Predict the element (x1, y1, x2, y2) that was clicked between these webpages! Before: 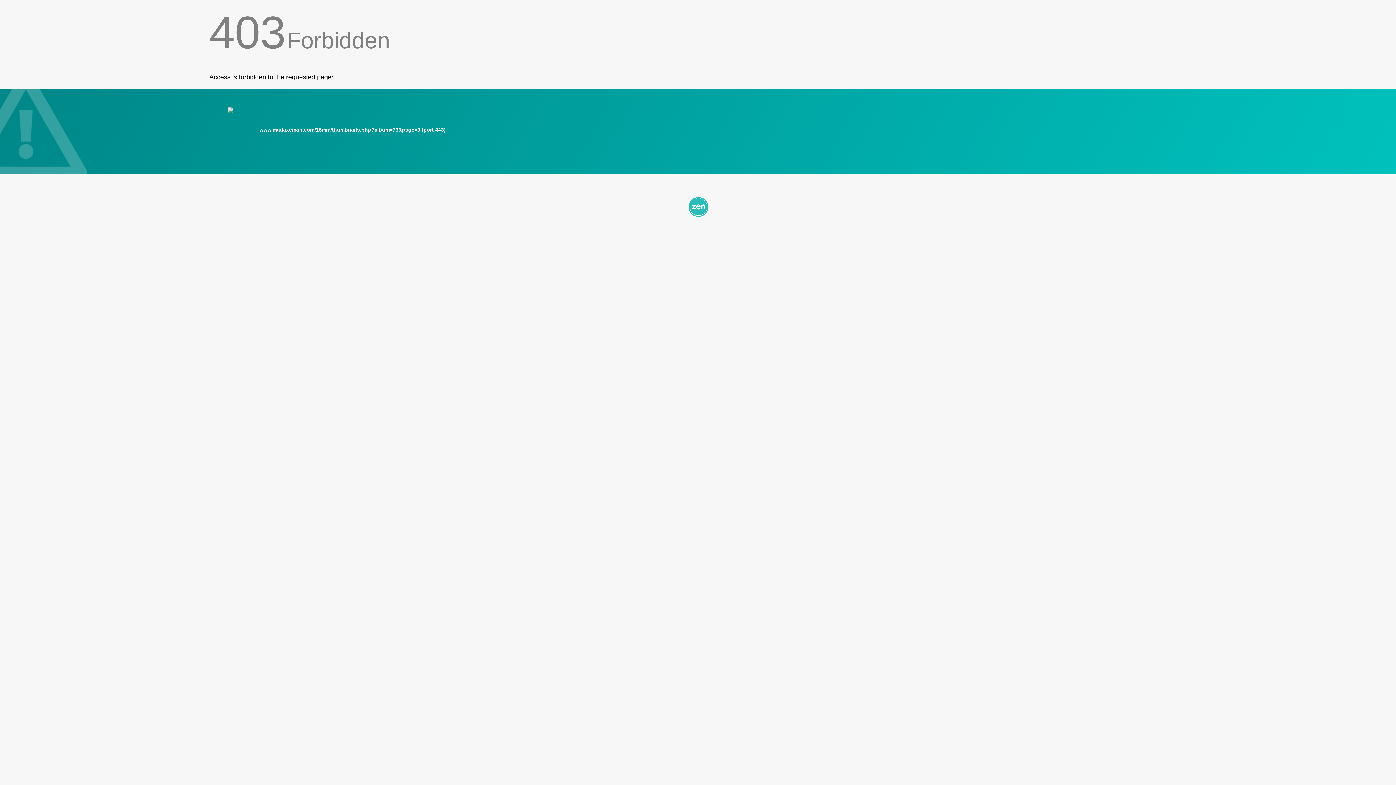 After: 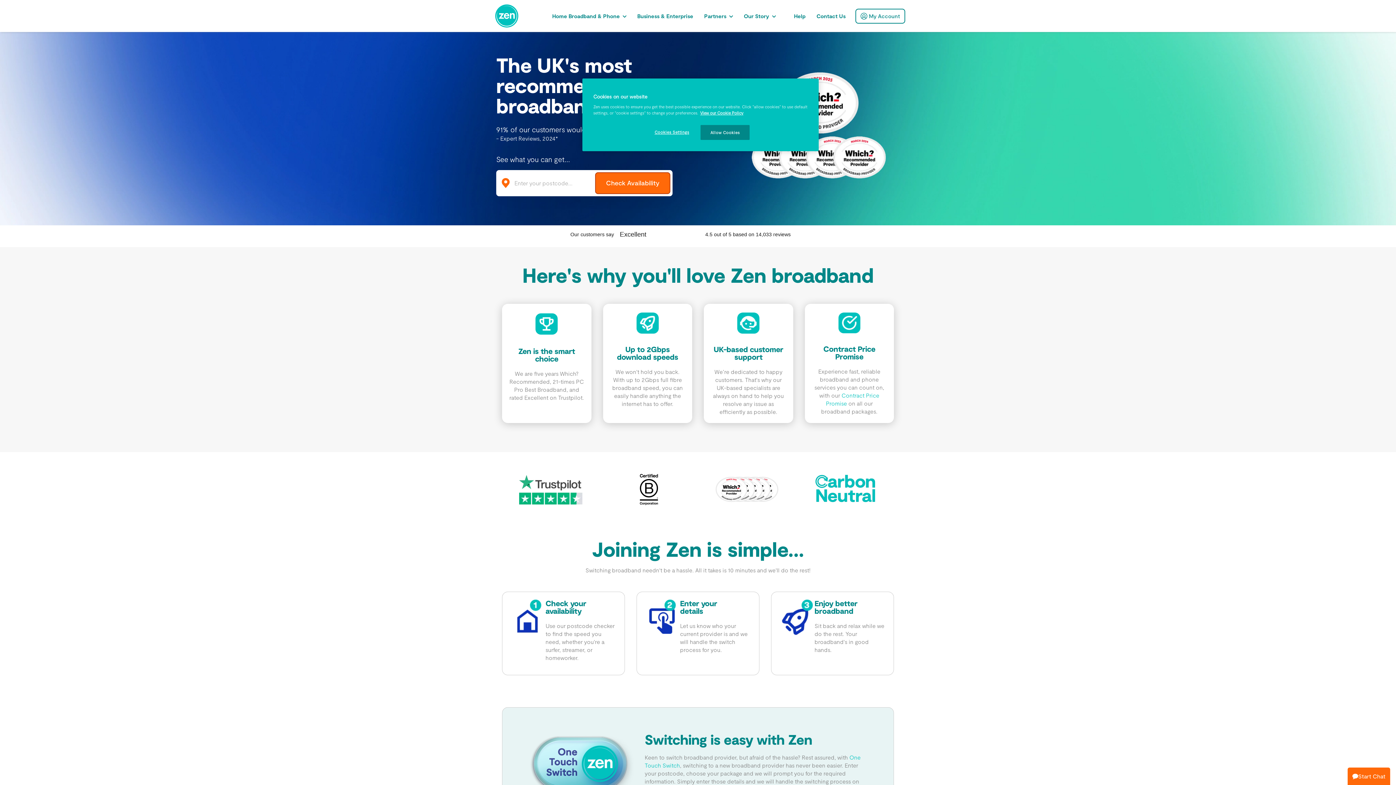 Action: bbox: (209, 195, 1186, 217)